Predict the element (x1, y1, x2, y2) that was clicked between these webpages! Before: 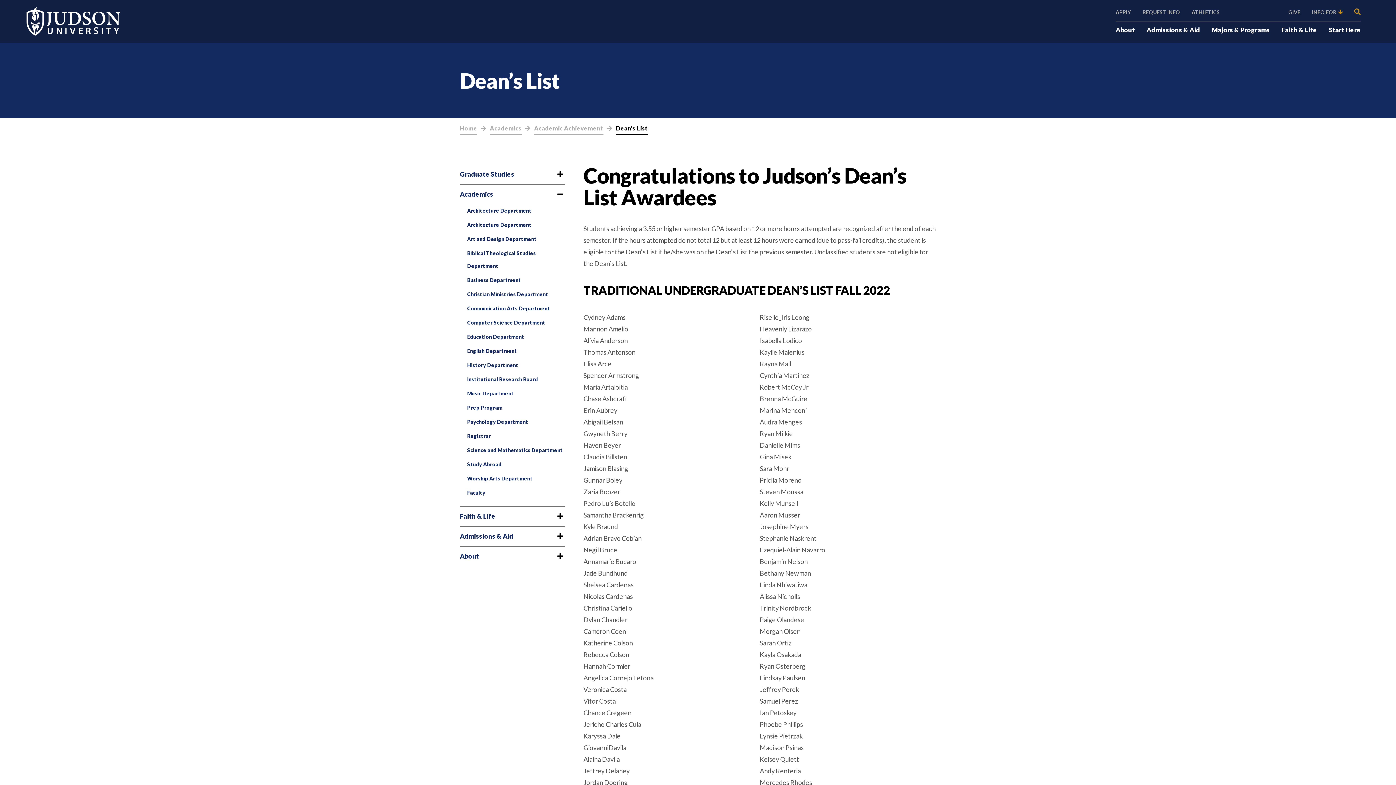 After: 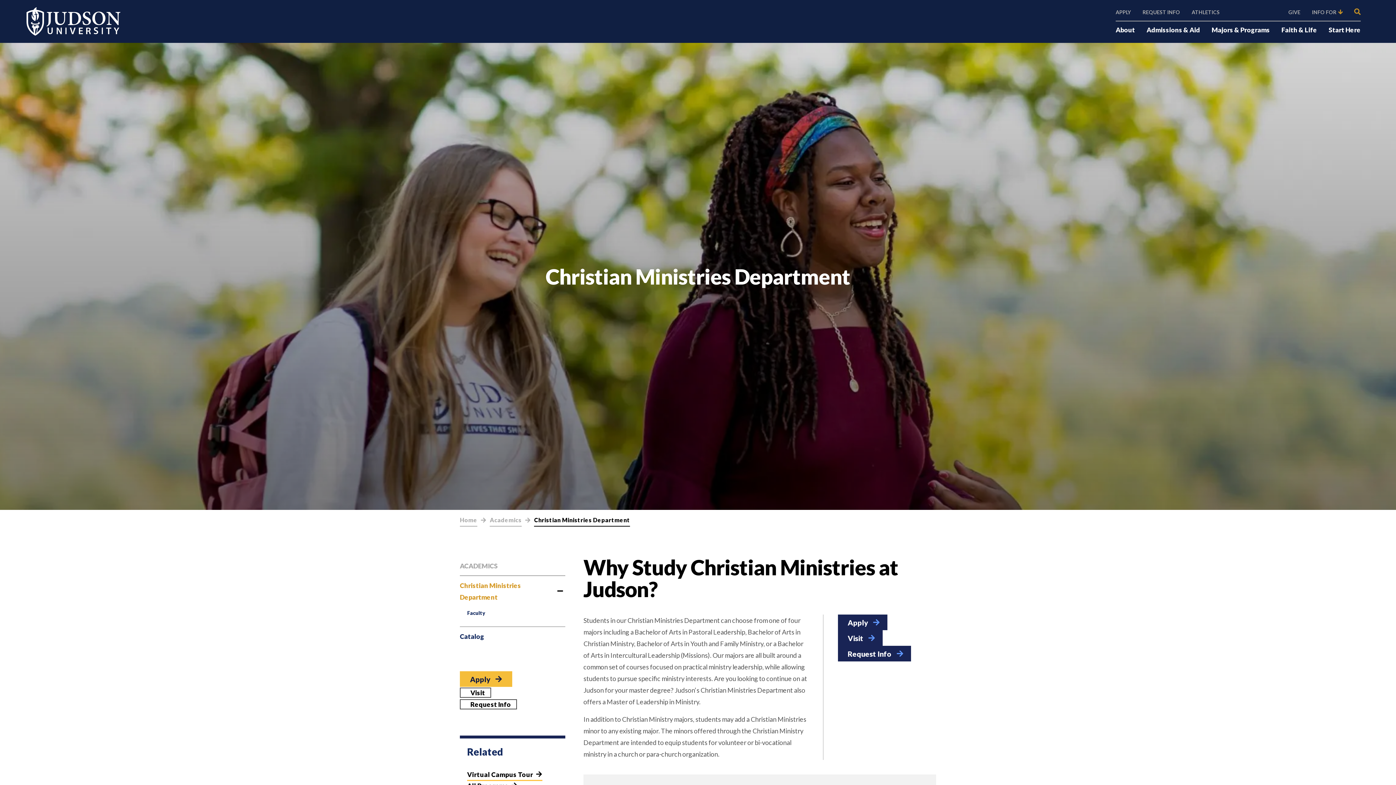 Action: bbox: (467, 288, 565, 300) label: Christian Ministries Department